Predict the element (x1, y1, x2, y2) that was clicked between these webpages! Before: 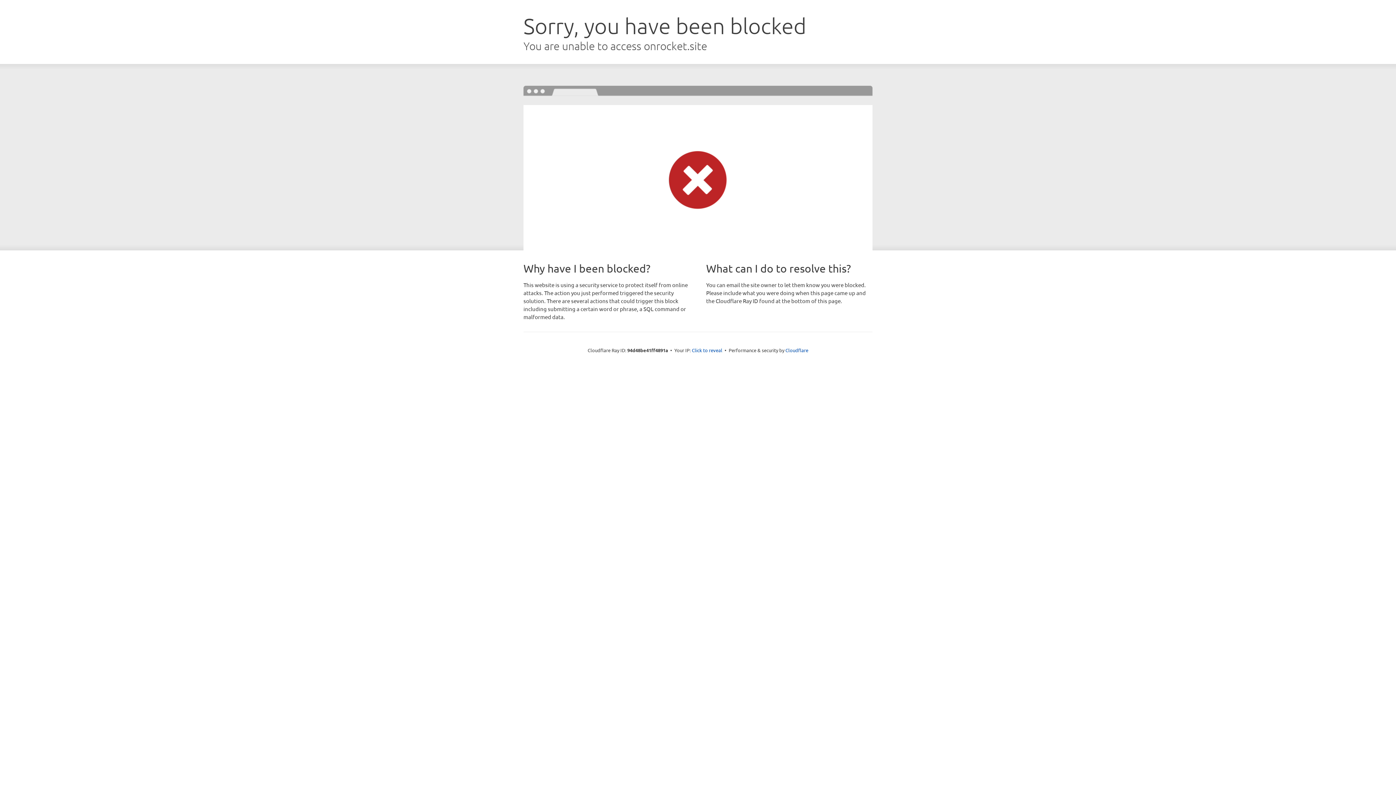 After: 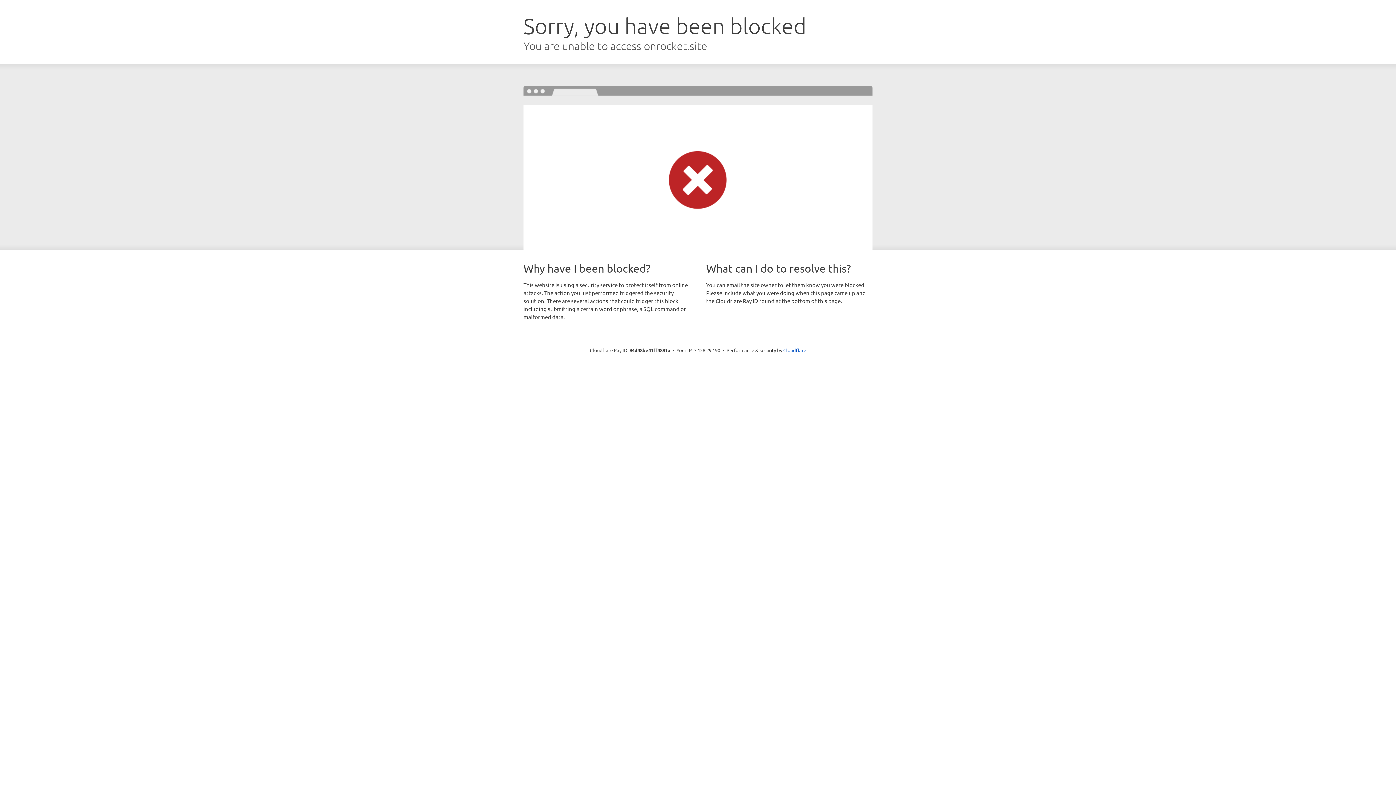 Action: label: Click to reveal bbox: (692, 346, 722, 353)